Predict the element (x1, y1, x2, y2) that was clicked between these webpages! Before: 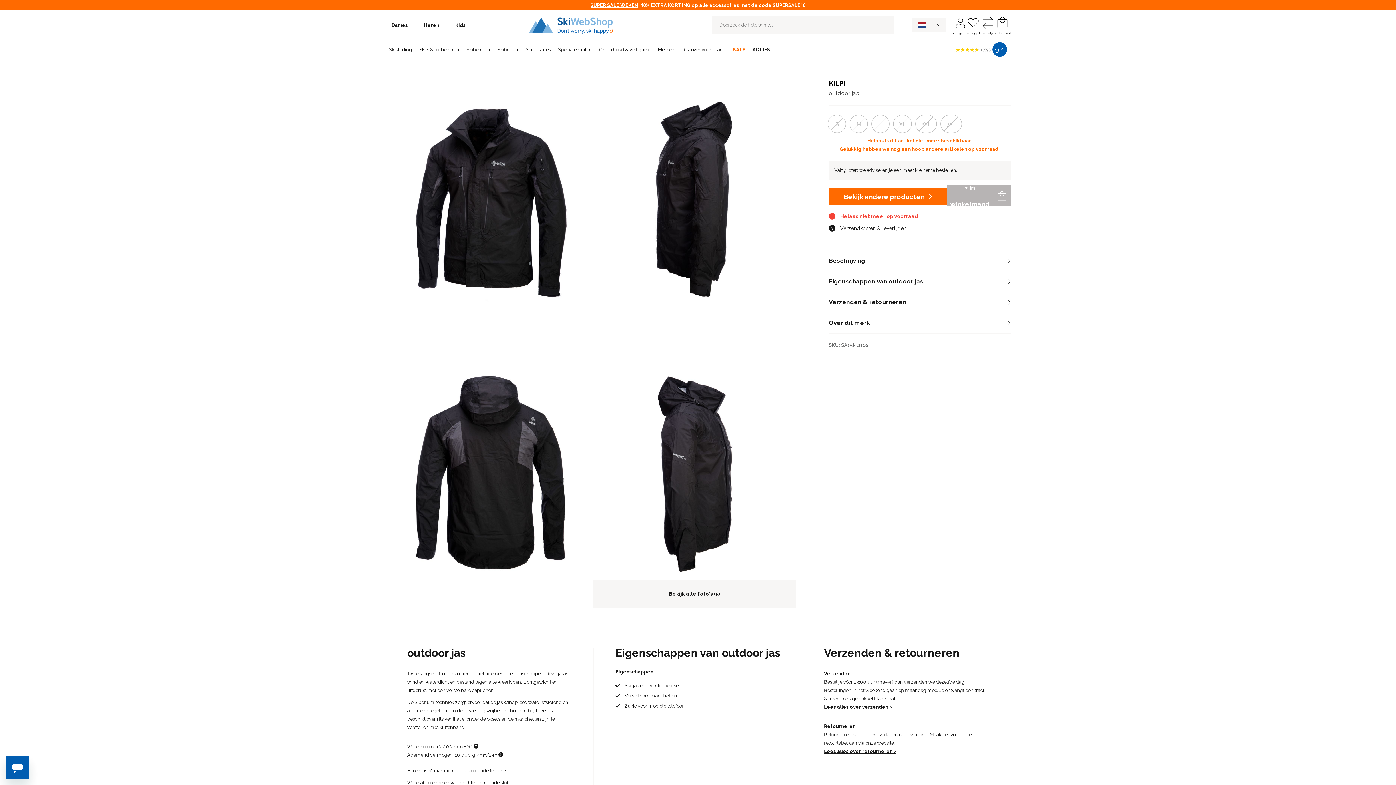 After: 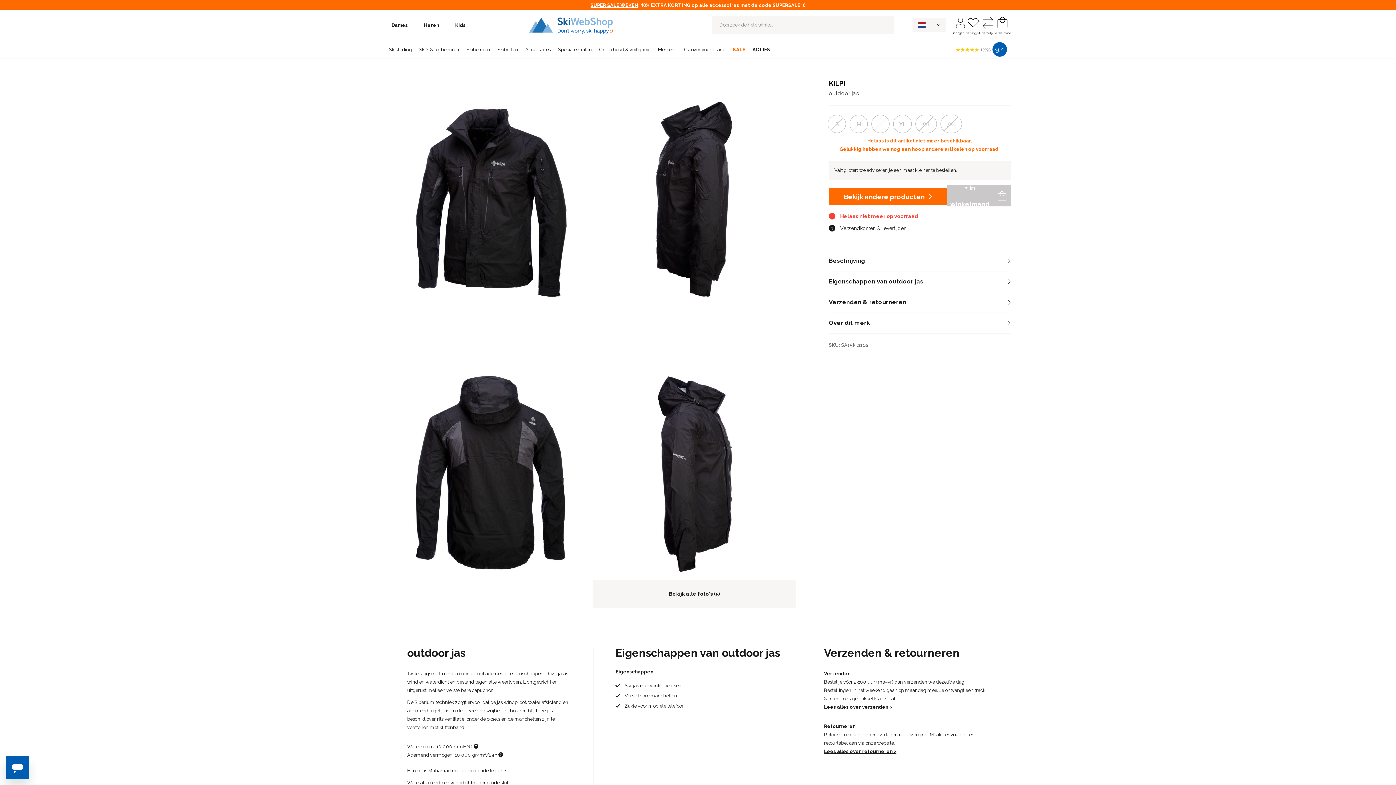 Action: label: + In winkelmand bbox: (946, 167, 1010, 188)